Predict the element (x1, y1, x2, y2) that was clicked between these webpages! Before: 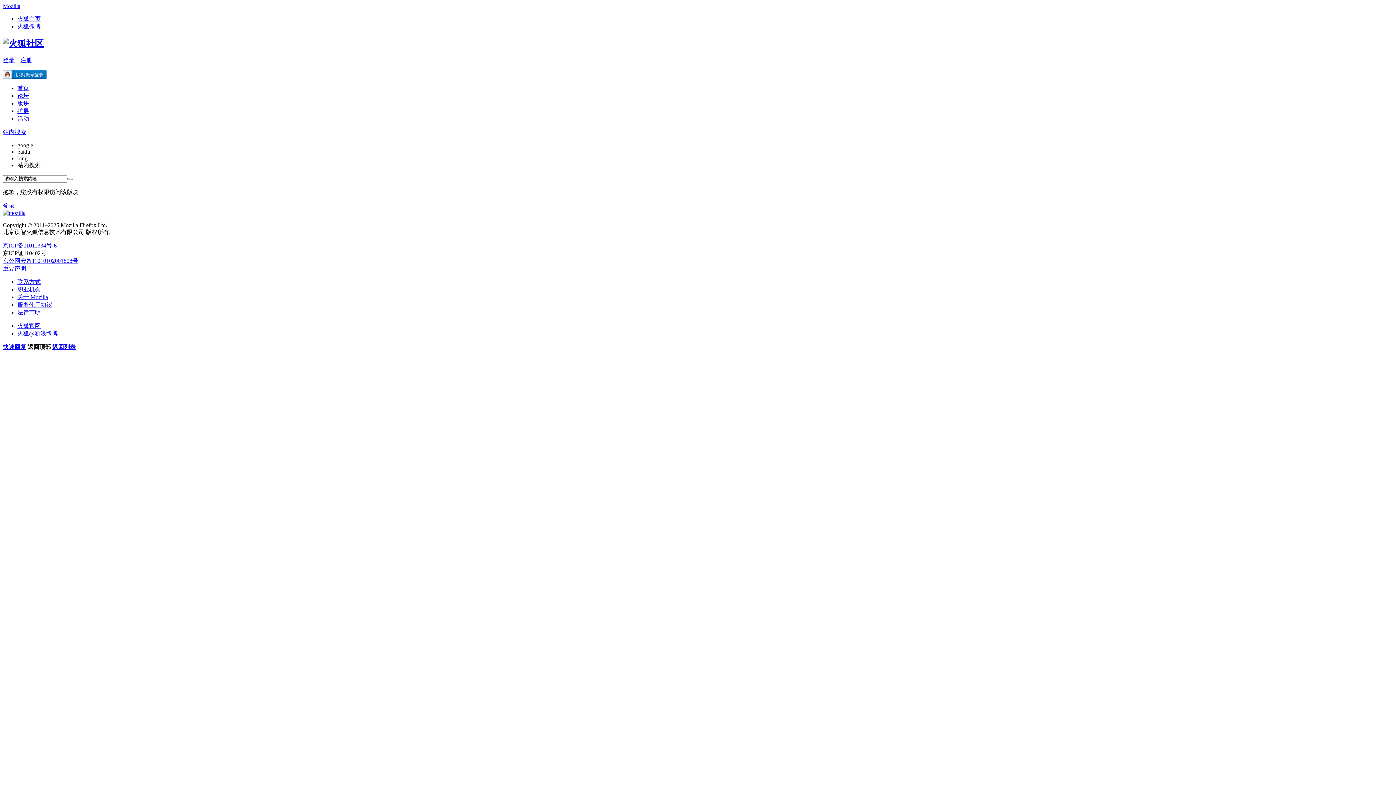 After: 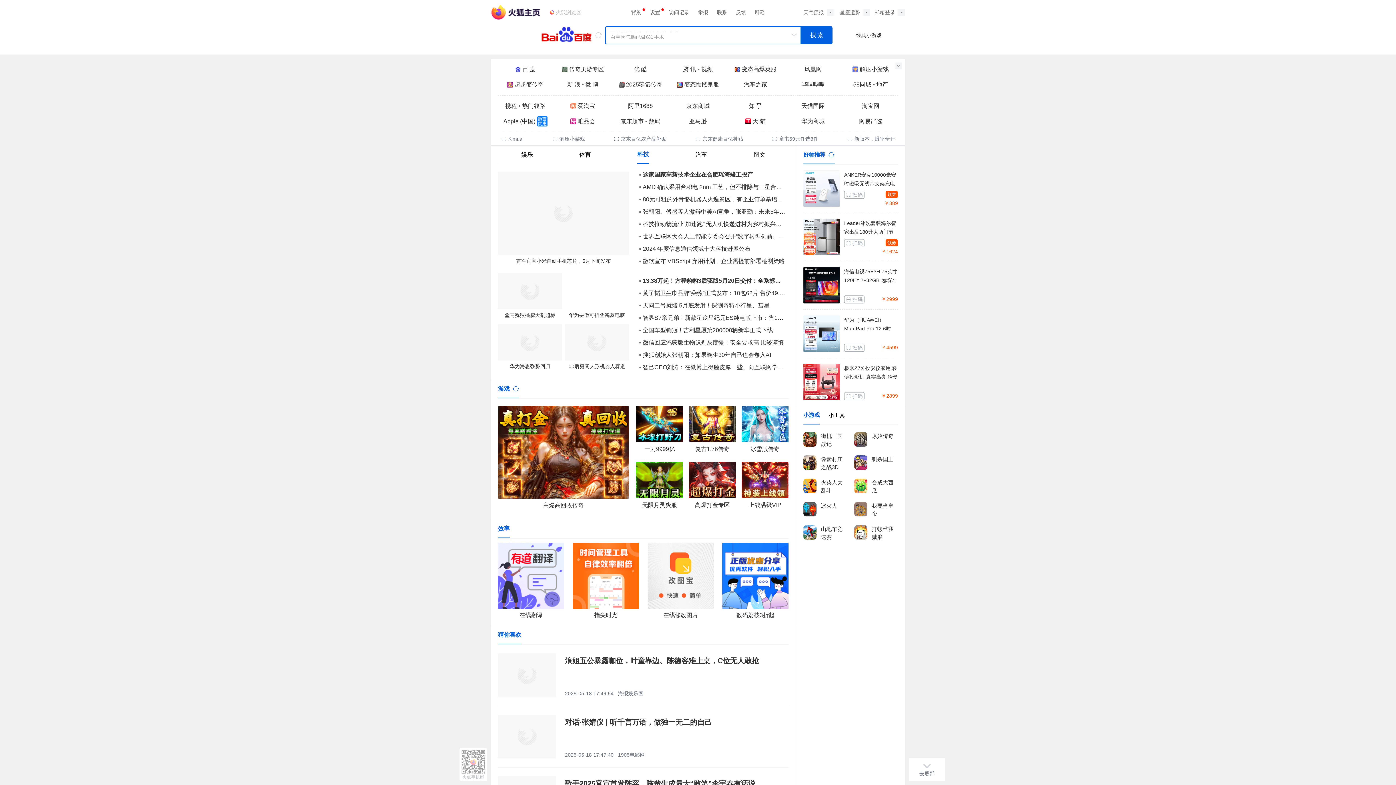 Action: bbox: (17, 15, 40, 21) label: 火狐主页